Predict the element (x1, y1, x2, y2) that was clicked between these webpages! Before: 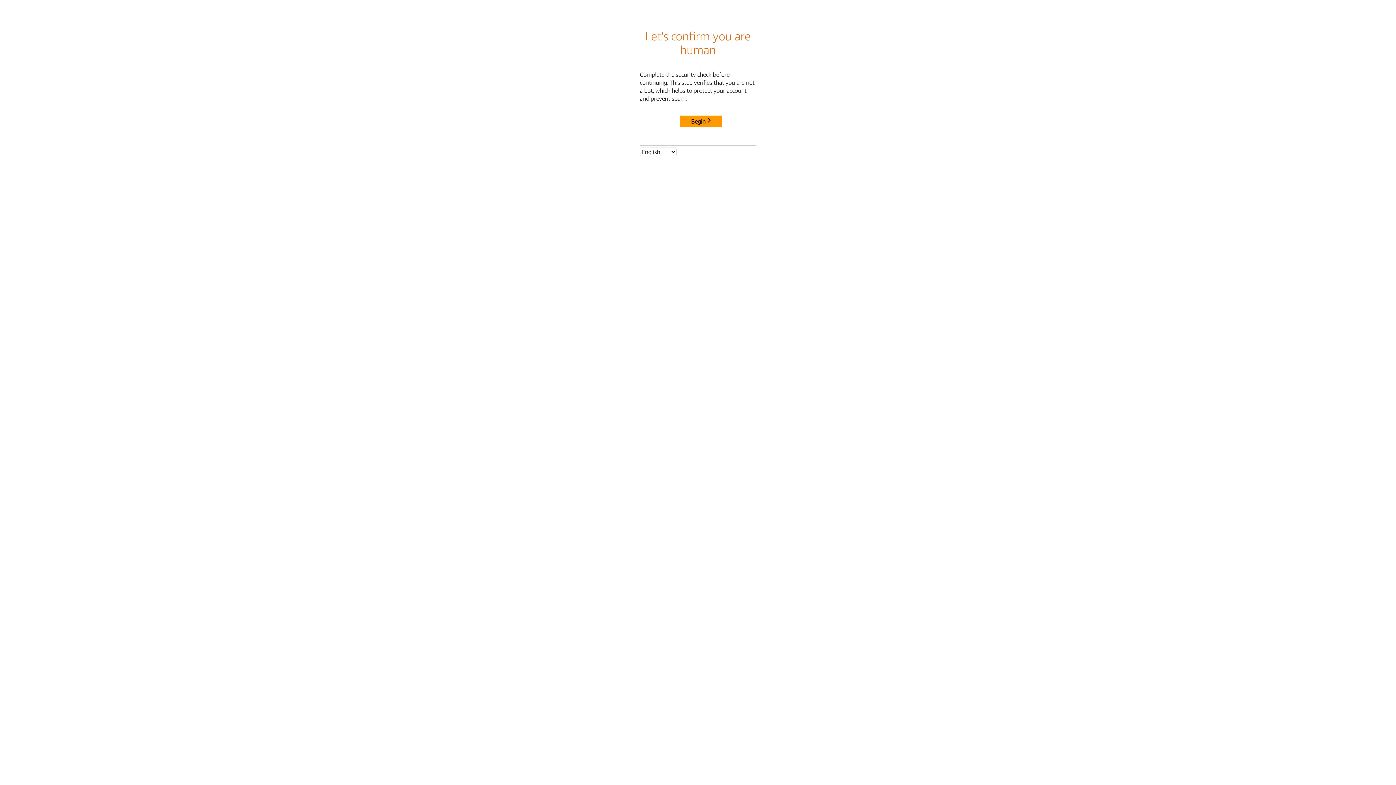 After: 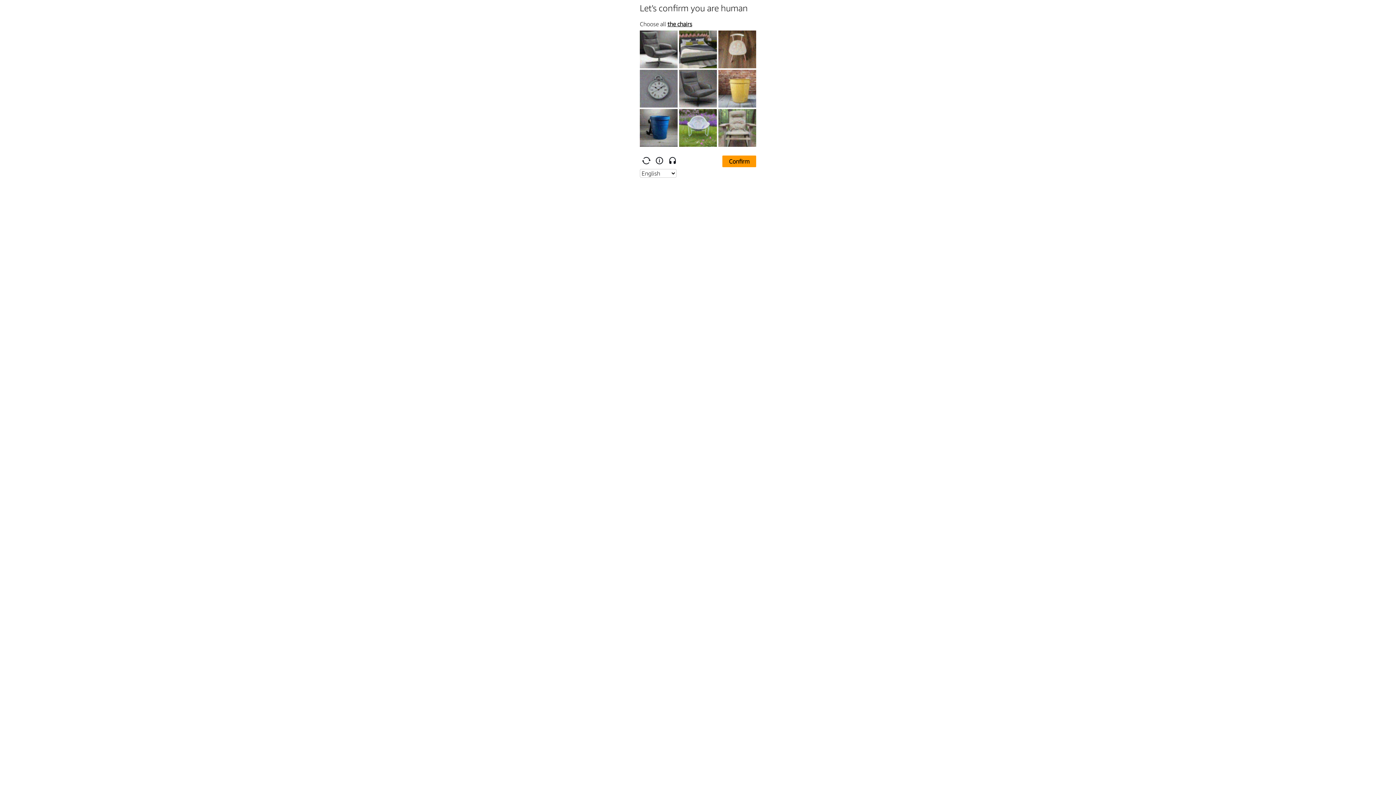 Action: label: Begin bbox: (680, 115, 722, 127)